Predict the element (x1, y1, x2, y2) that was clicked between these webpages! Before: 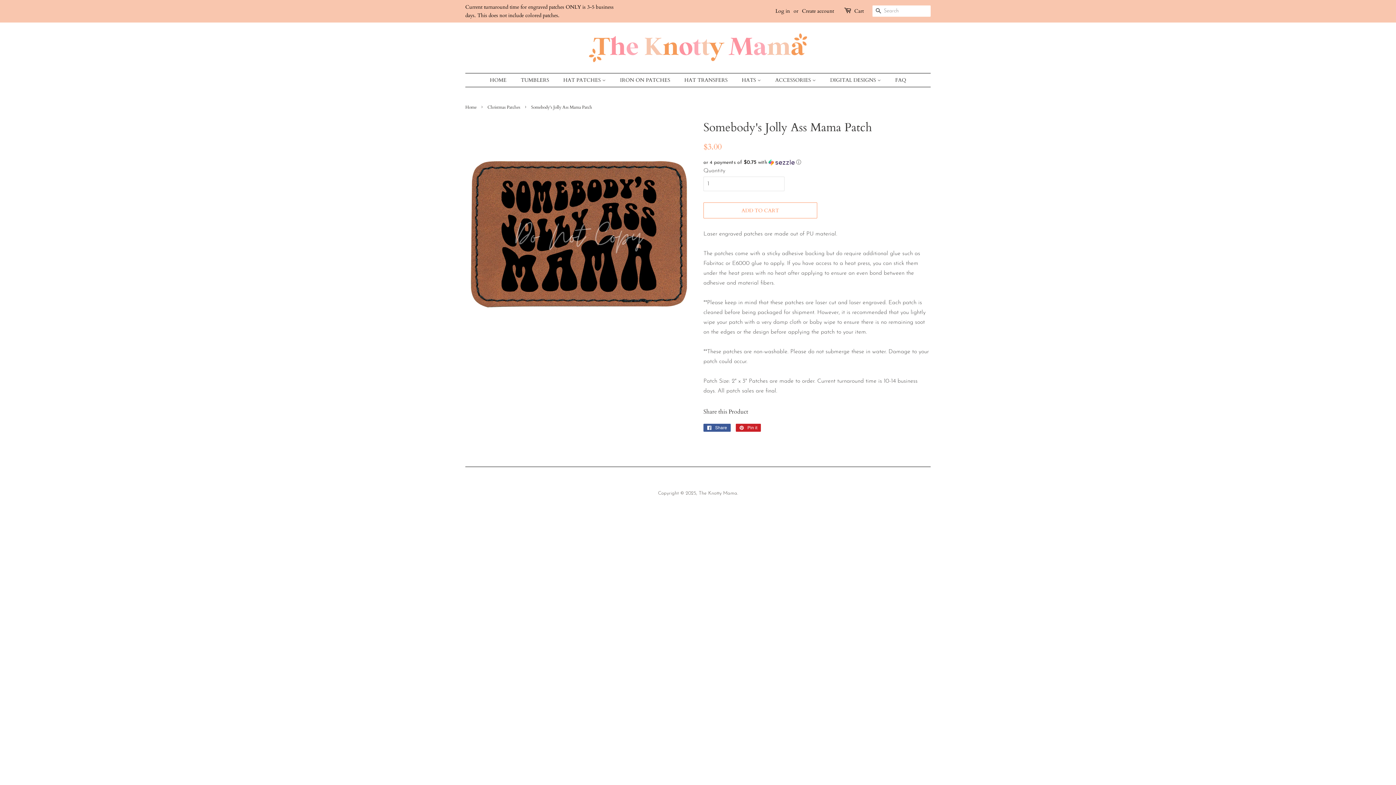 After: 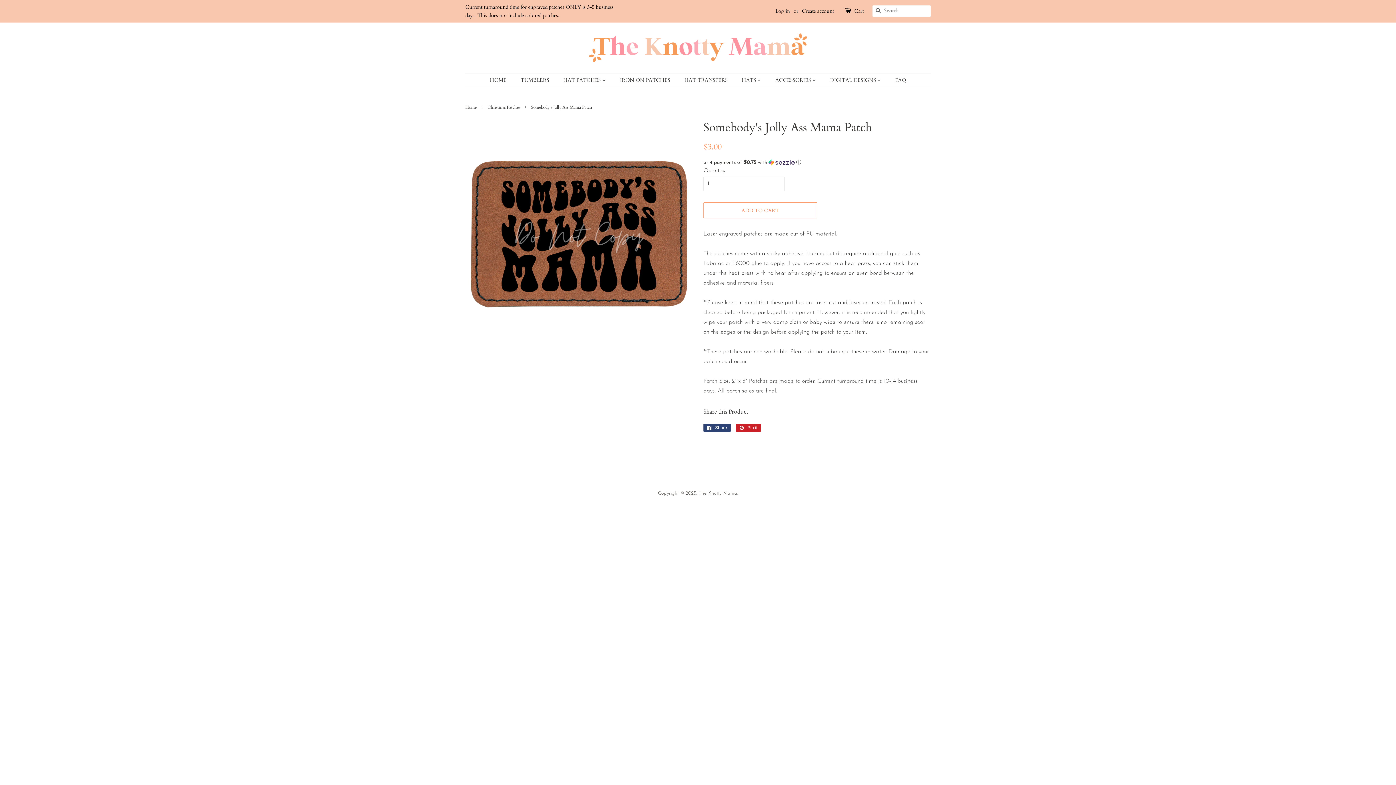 Action: bbox: (703, 424, 730, 432) label:  Share
Share on Facebook